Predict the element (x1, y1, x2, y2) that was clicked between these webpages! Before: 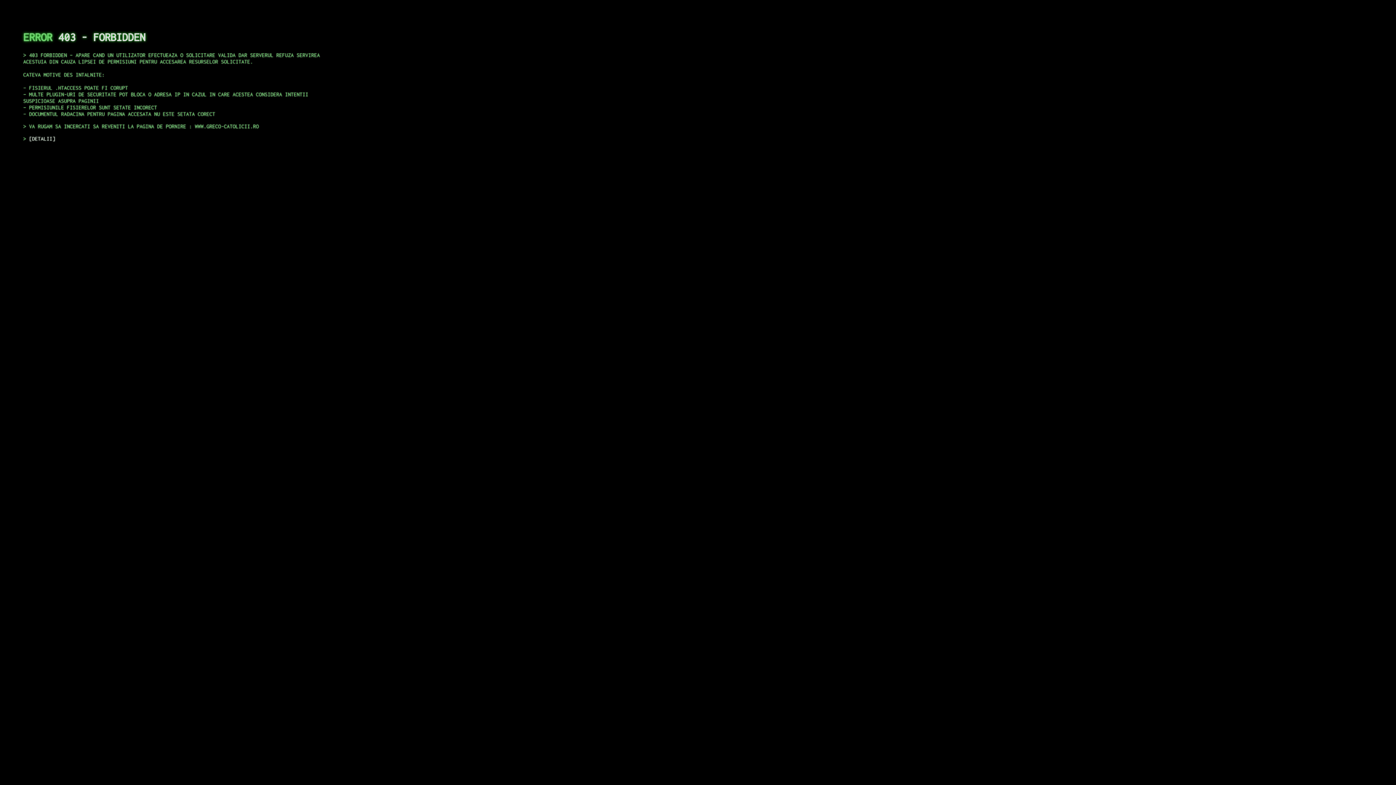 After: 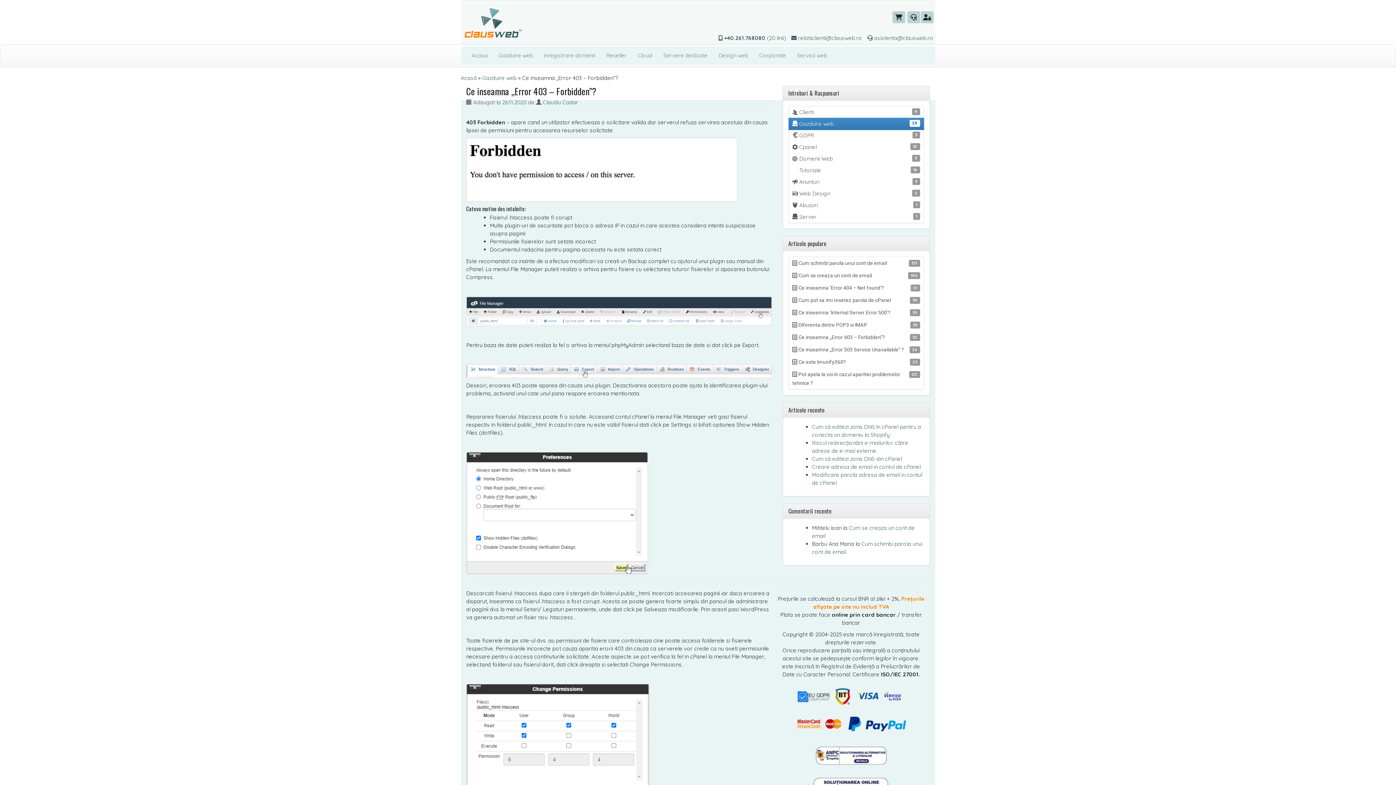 Action: label: DETALII bbox: (29, 135, 55, 141)